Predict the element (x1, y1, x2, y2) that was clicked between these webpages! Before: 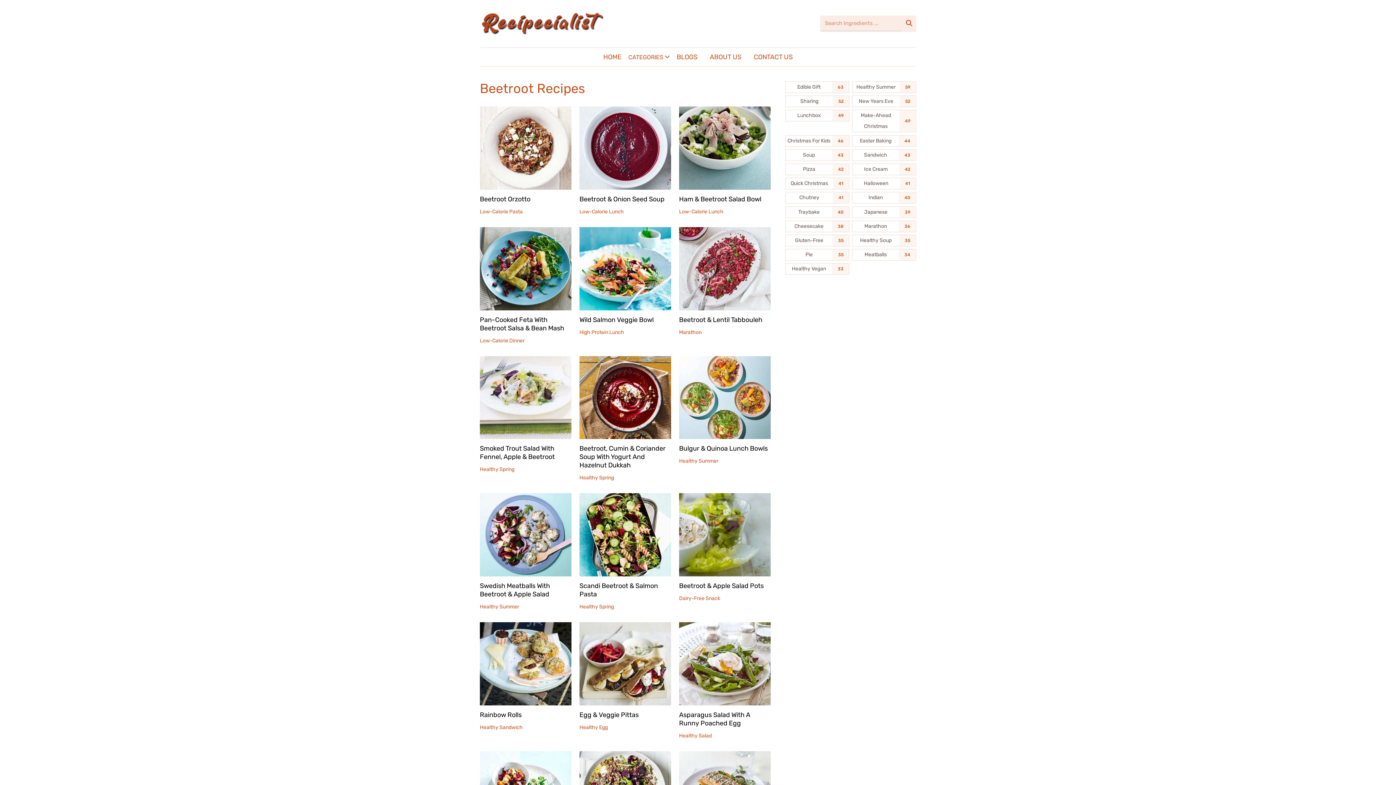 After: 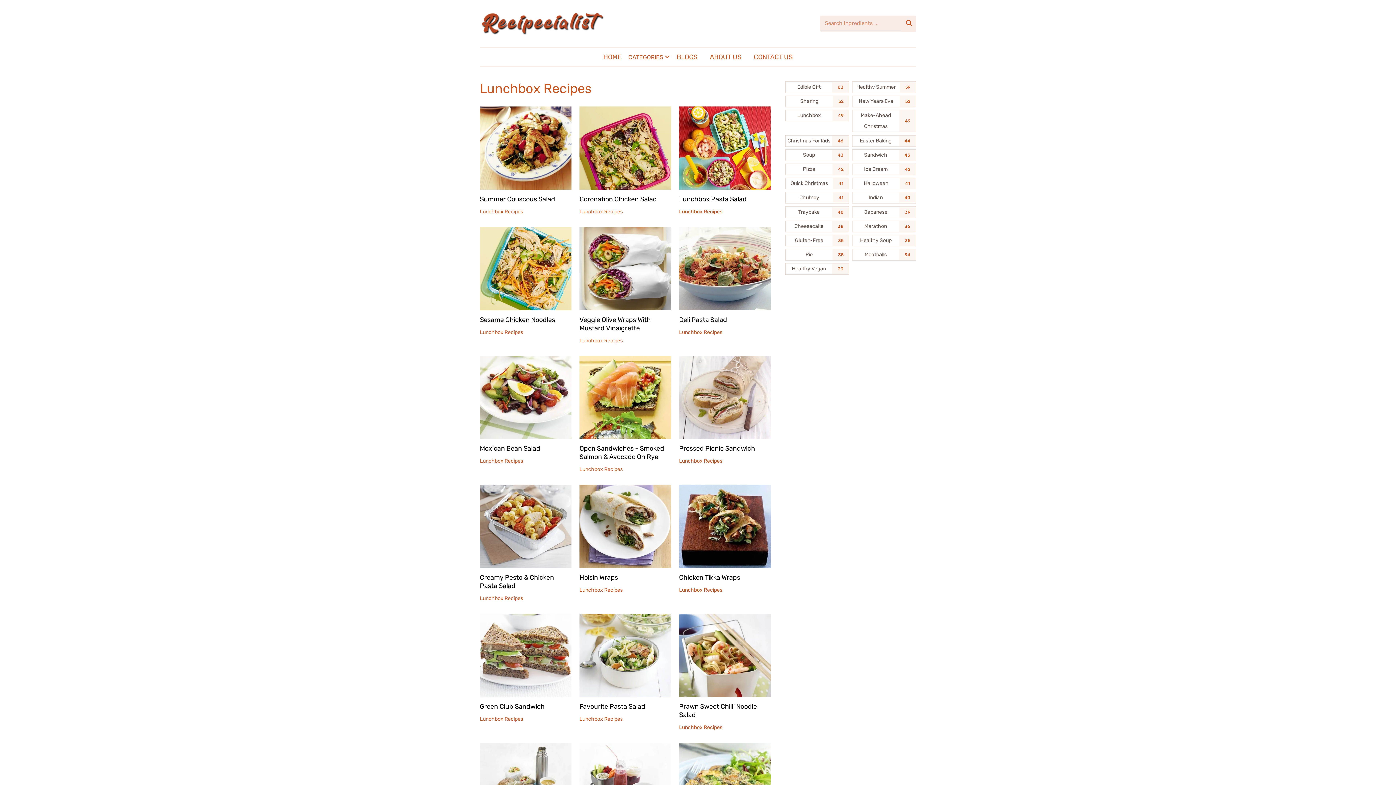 Action: bbox: (785, 109, 849, 121) label: Lunchbox (49 items)